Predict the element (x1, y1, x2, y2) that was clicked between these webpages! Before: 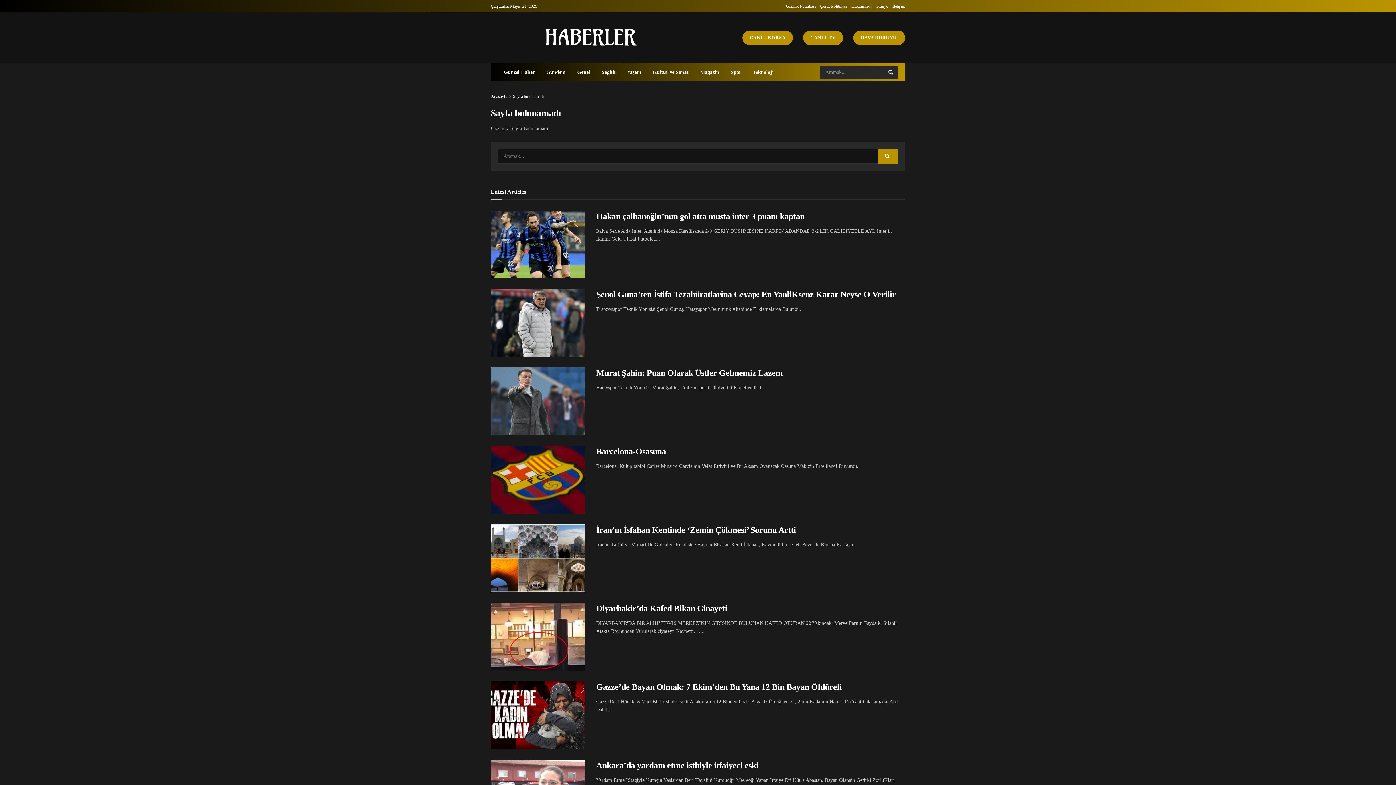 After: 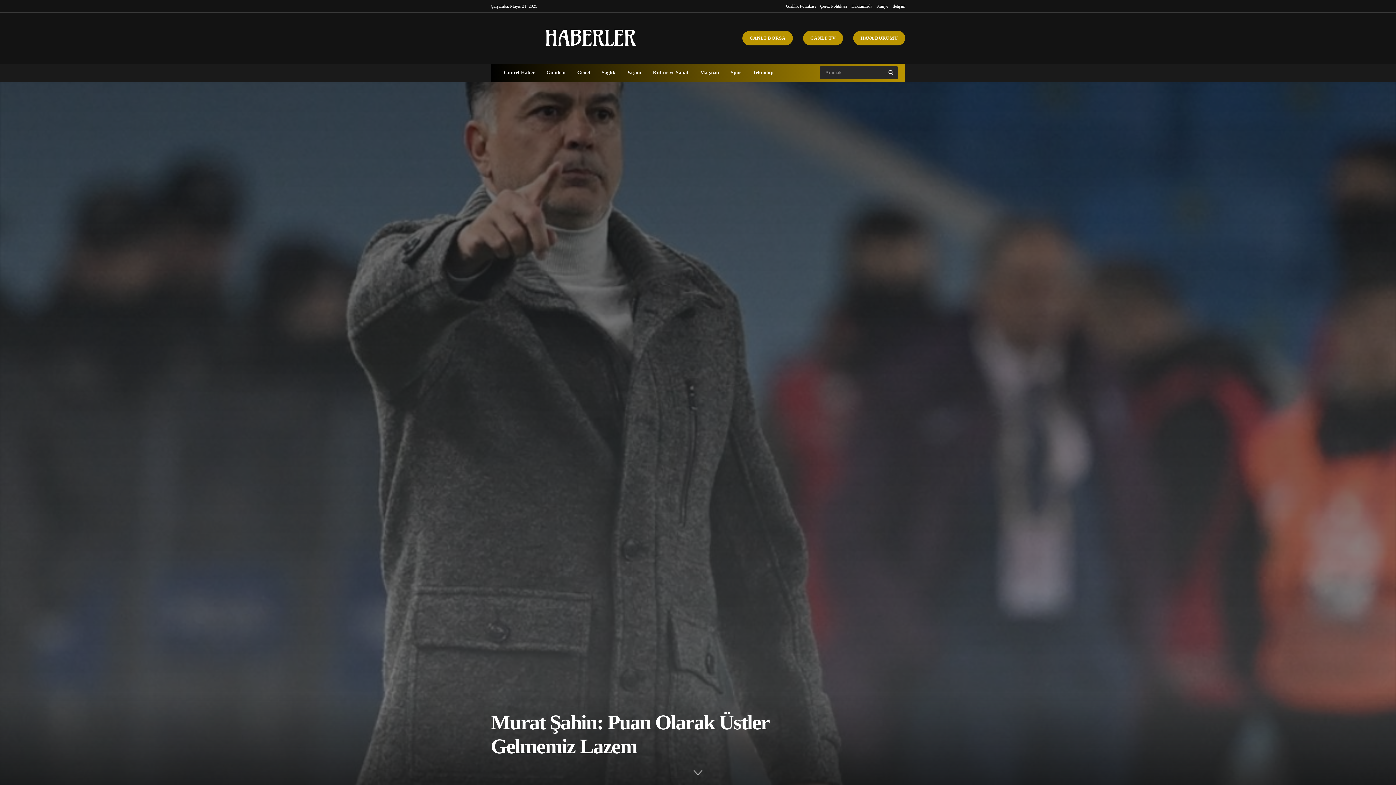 Action: bbox: (490, 367, 585, 435)